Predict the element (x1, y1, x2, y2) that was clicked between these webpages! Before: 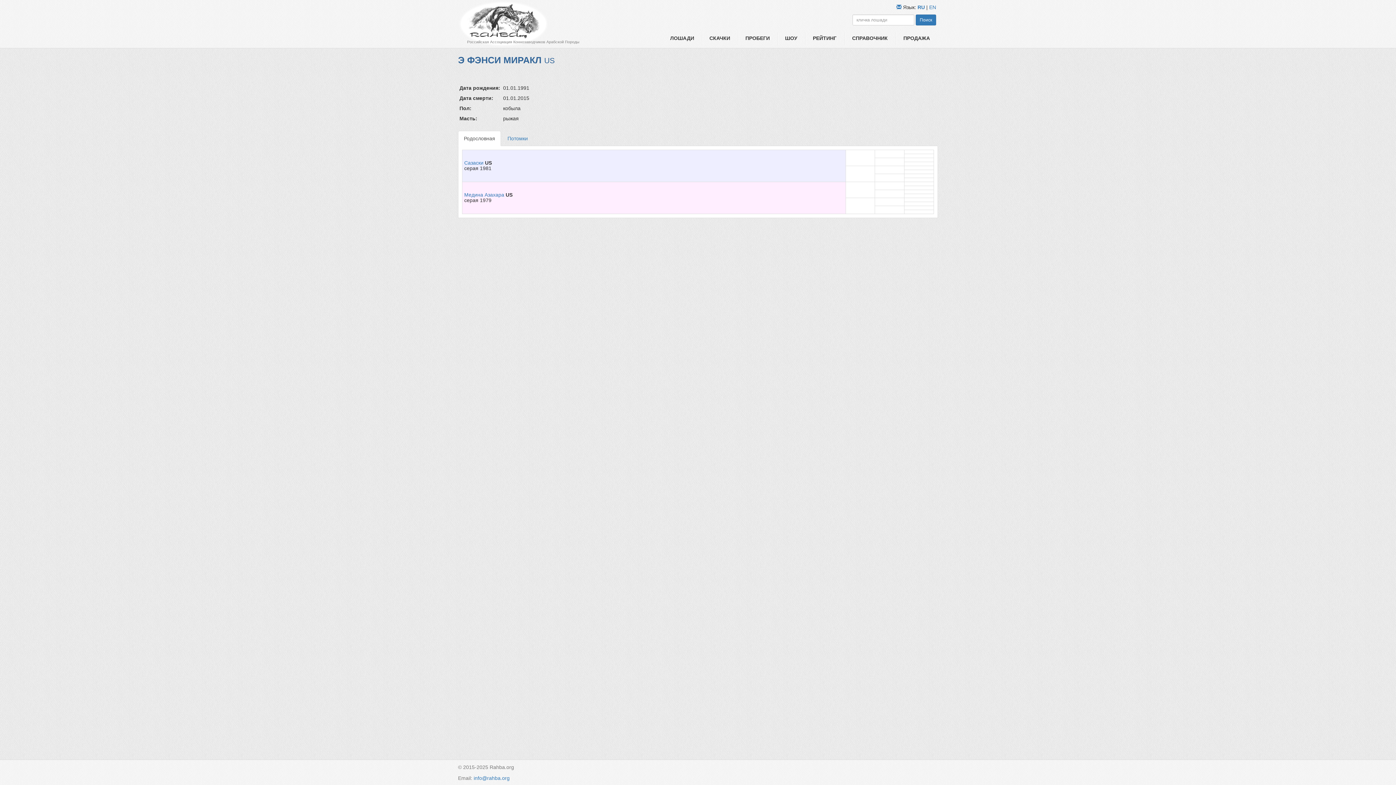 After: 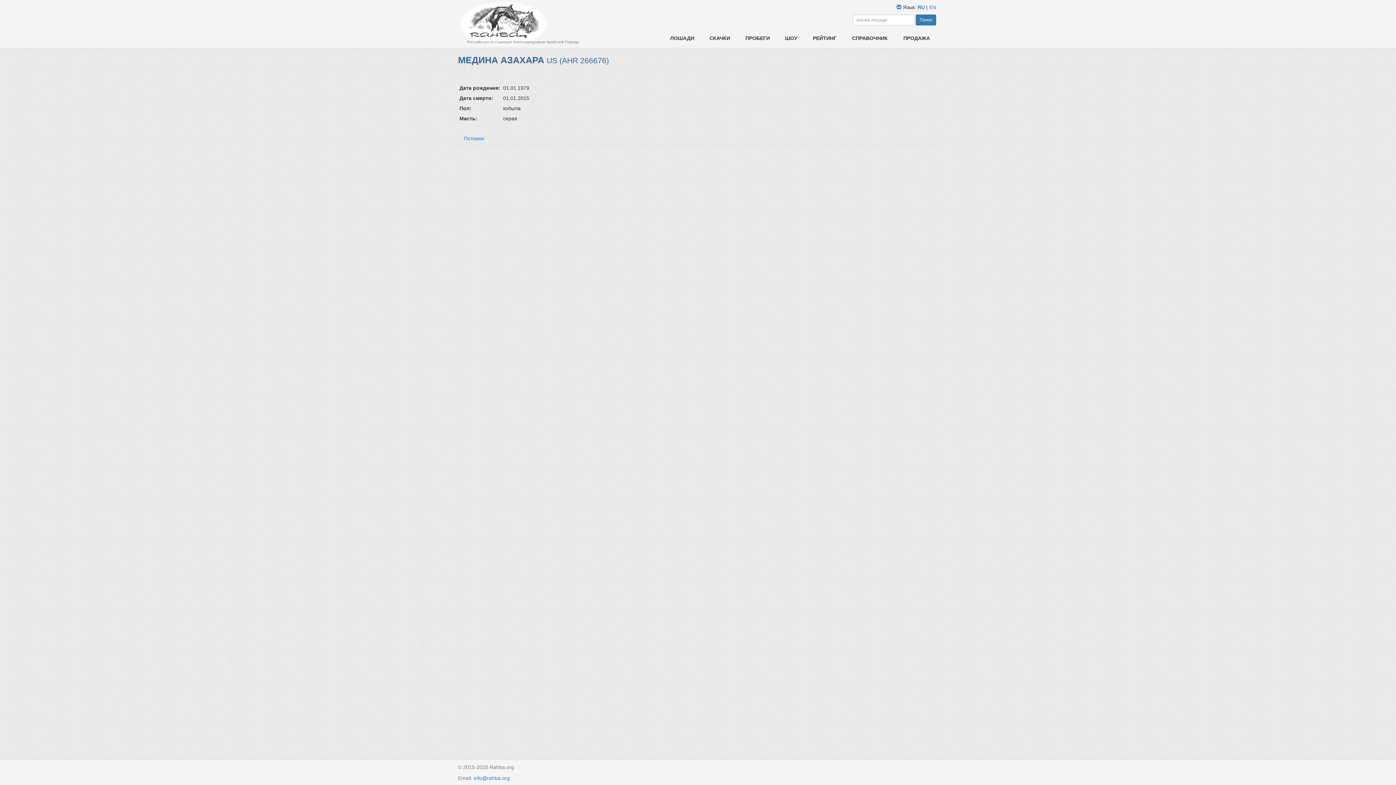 Action: bbox: (464, 192, 504, 197) label: Медина Азахара